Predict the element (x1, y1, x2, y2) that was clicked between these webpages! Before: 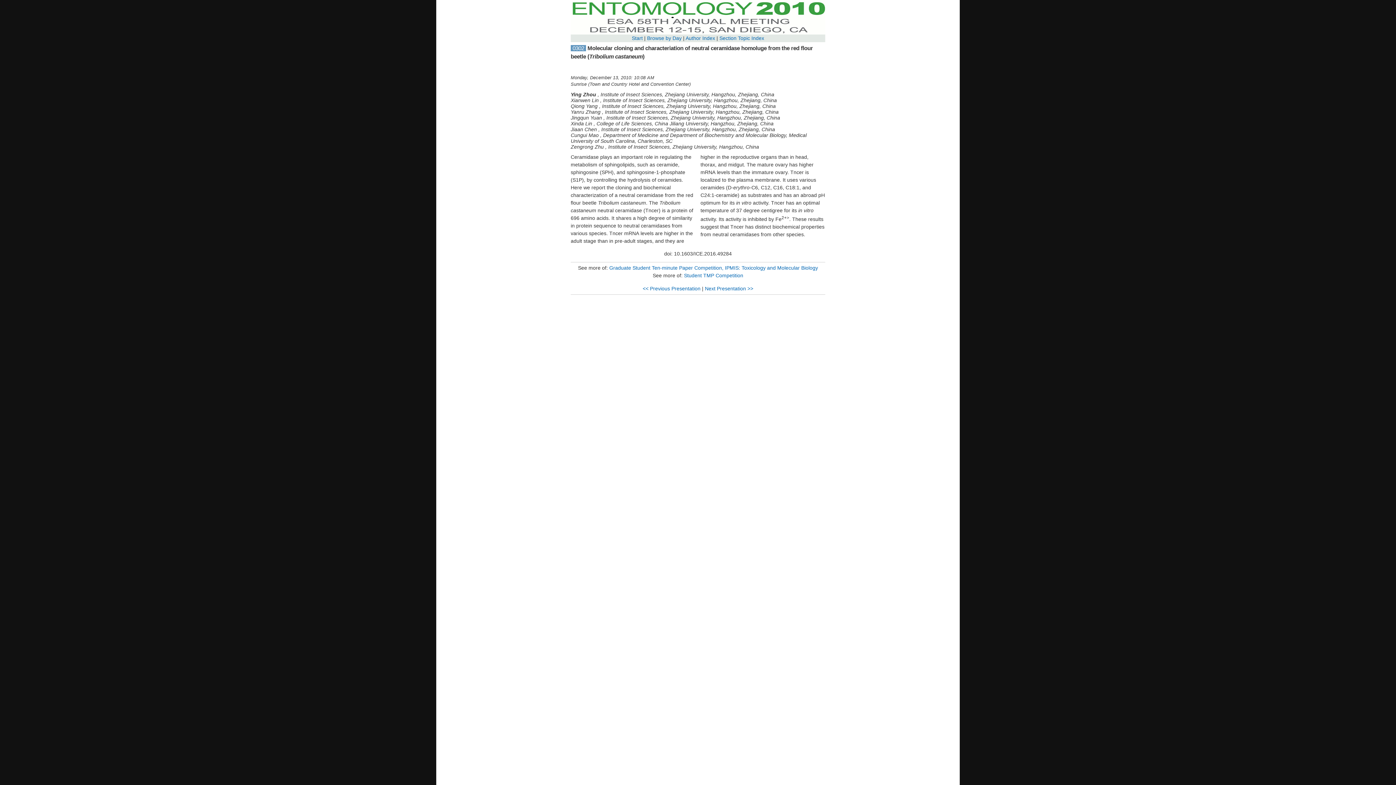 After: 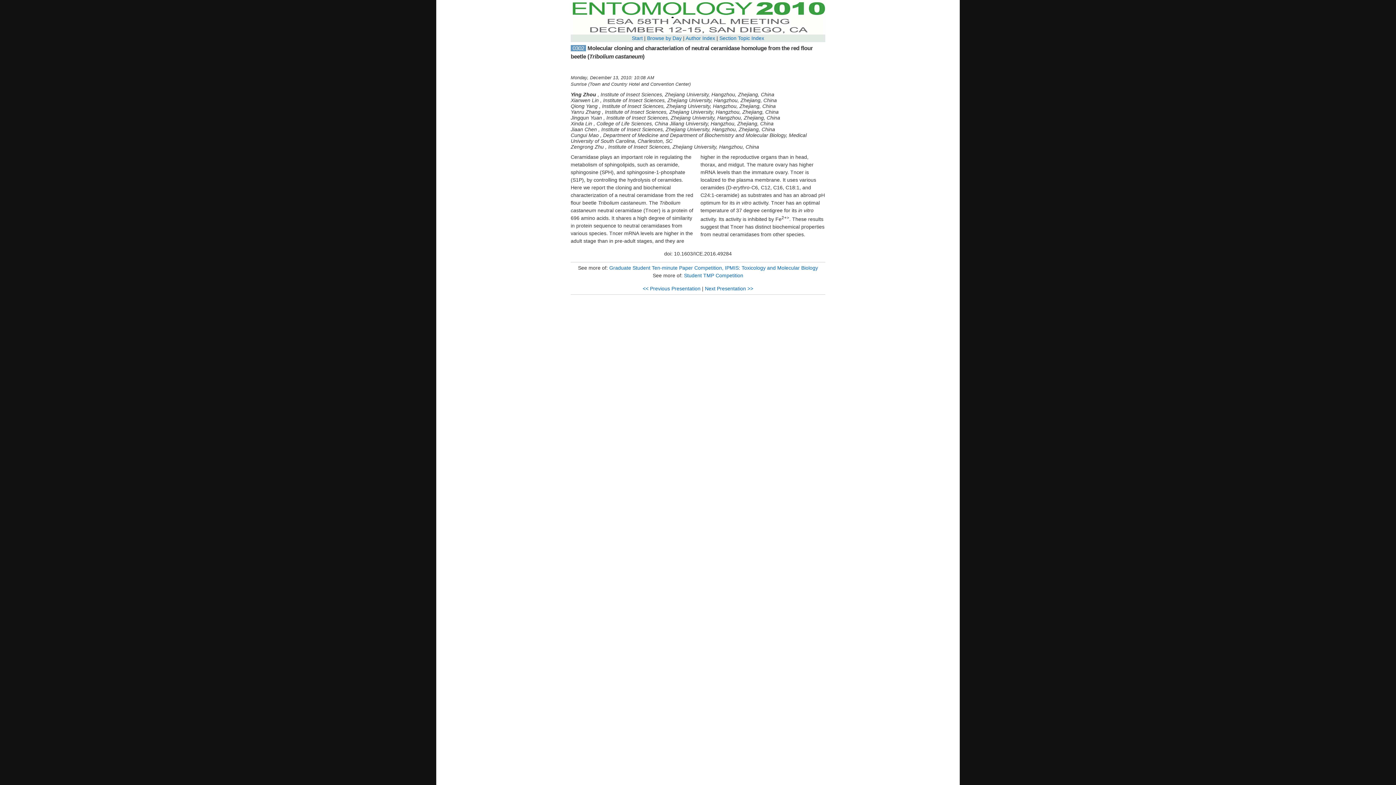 Action: bbox: (570, 13, 825, 19)